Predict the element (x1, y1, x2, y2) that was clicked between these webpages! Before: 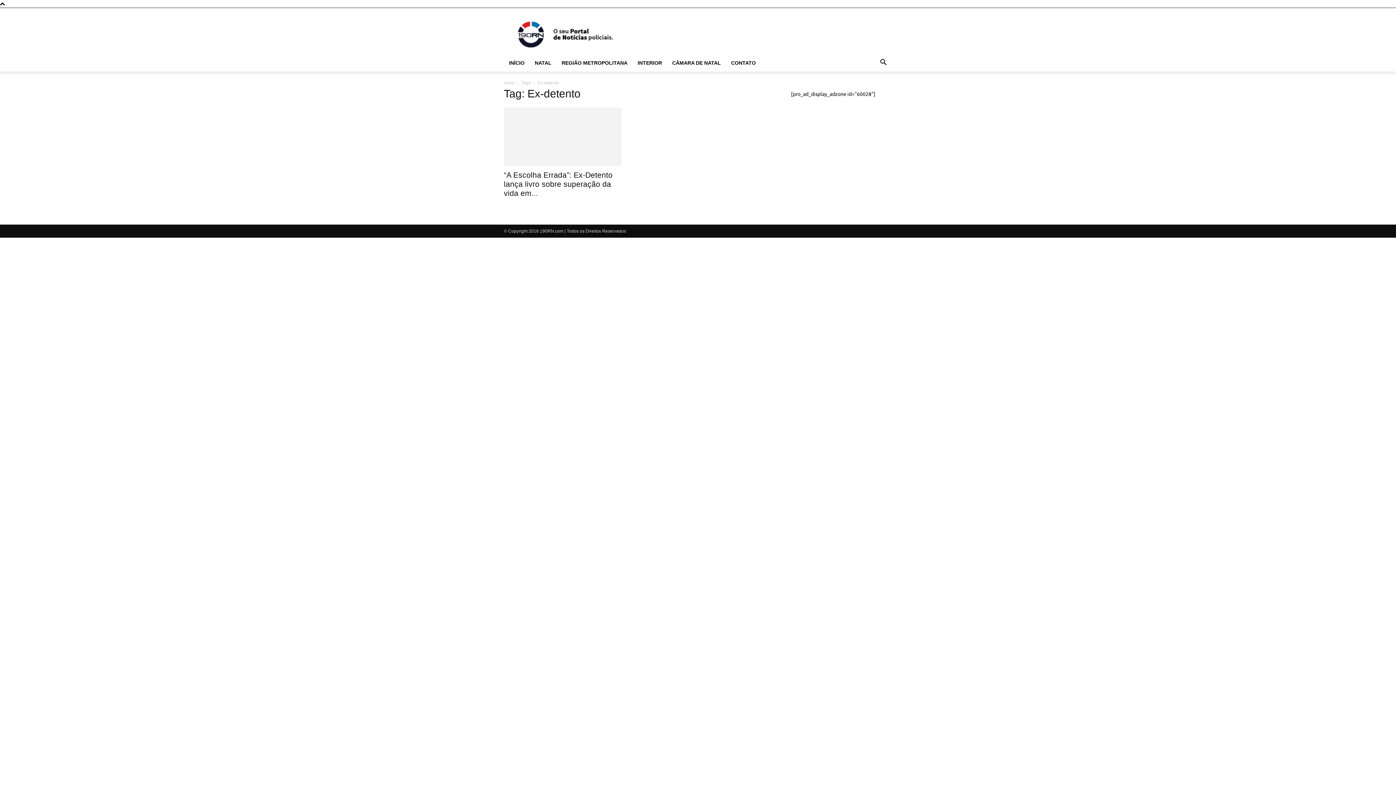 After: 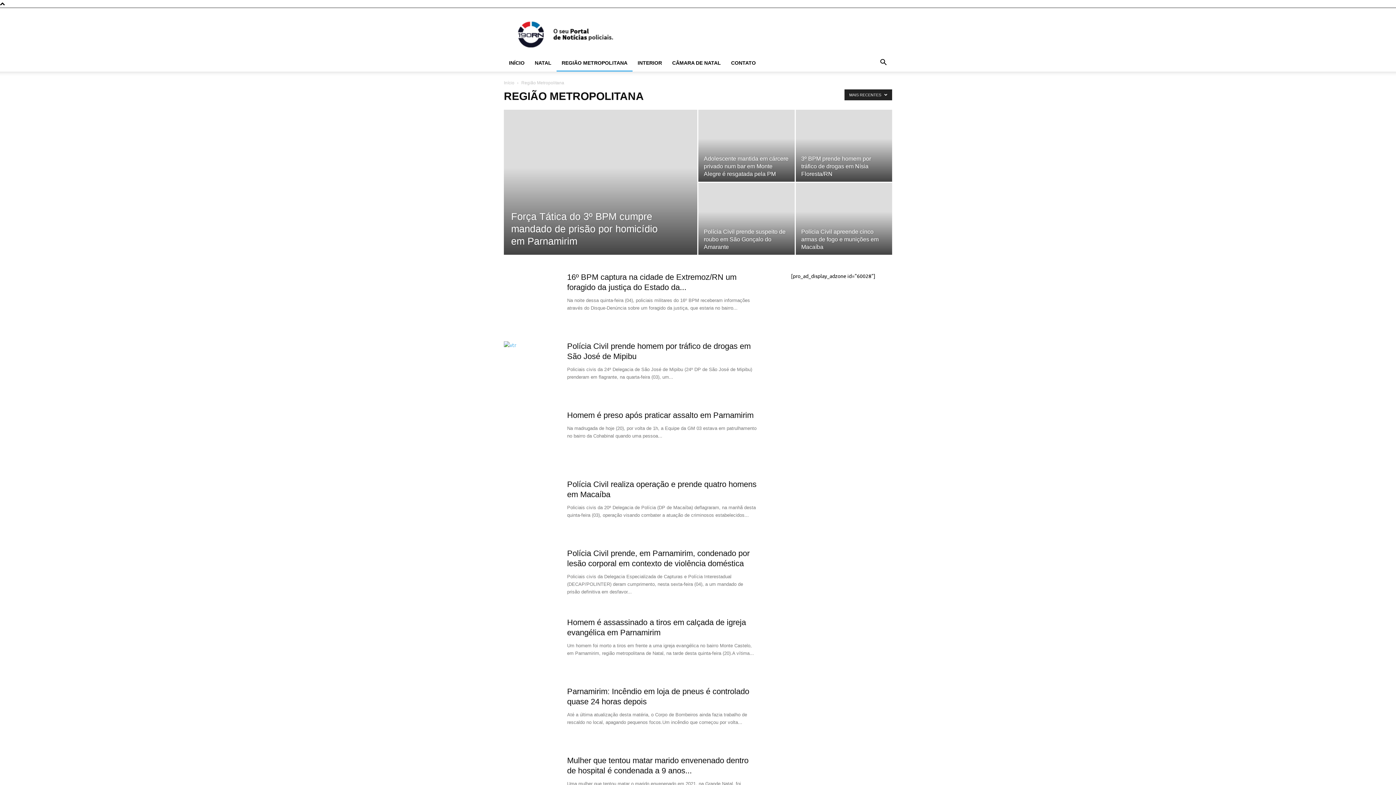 Action: bbox: (556, 54, 632, 71) label: REGIÃO METROPOLITANA